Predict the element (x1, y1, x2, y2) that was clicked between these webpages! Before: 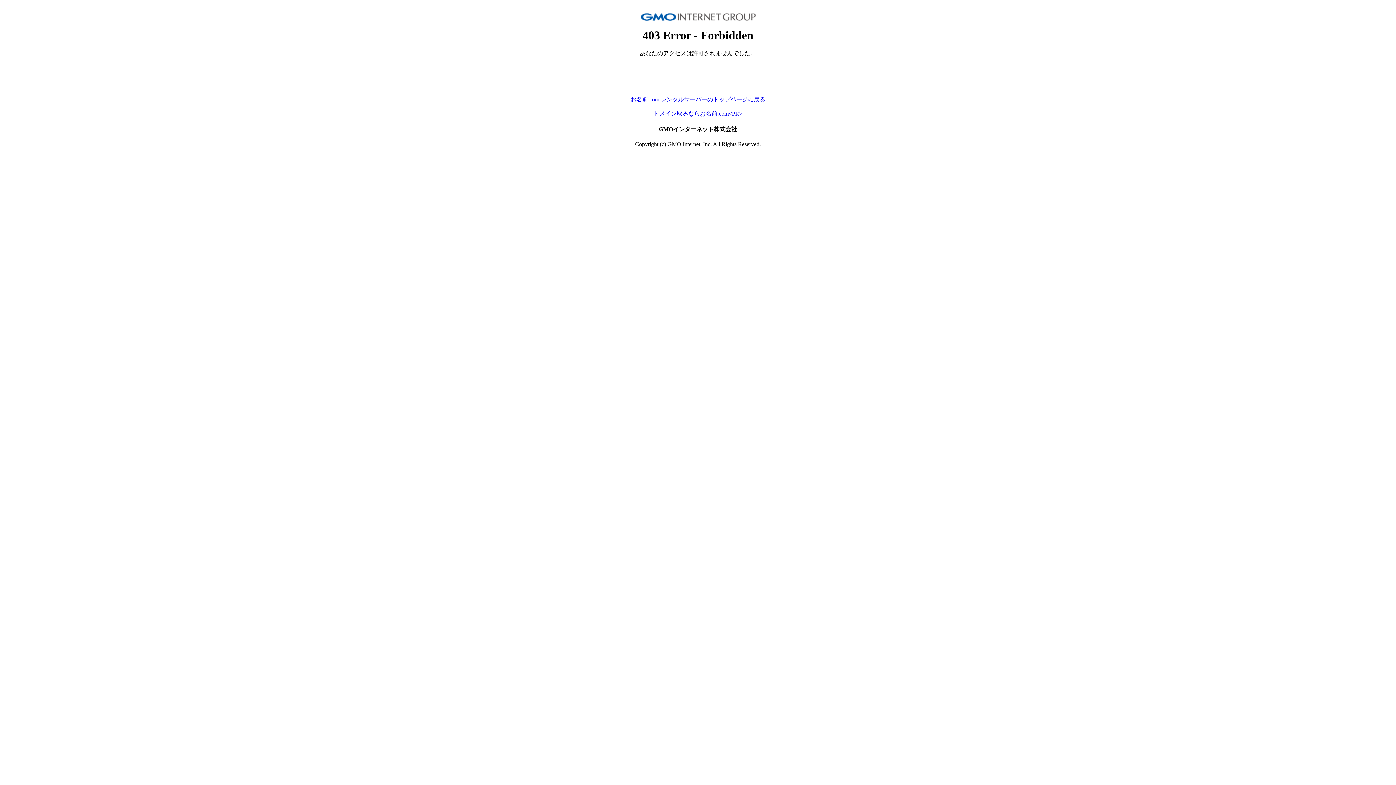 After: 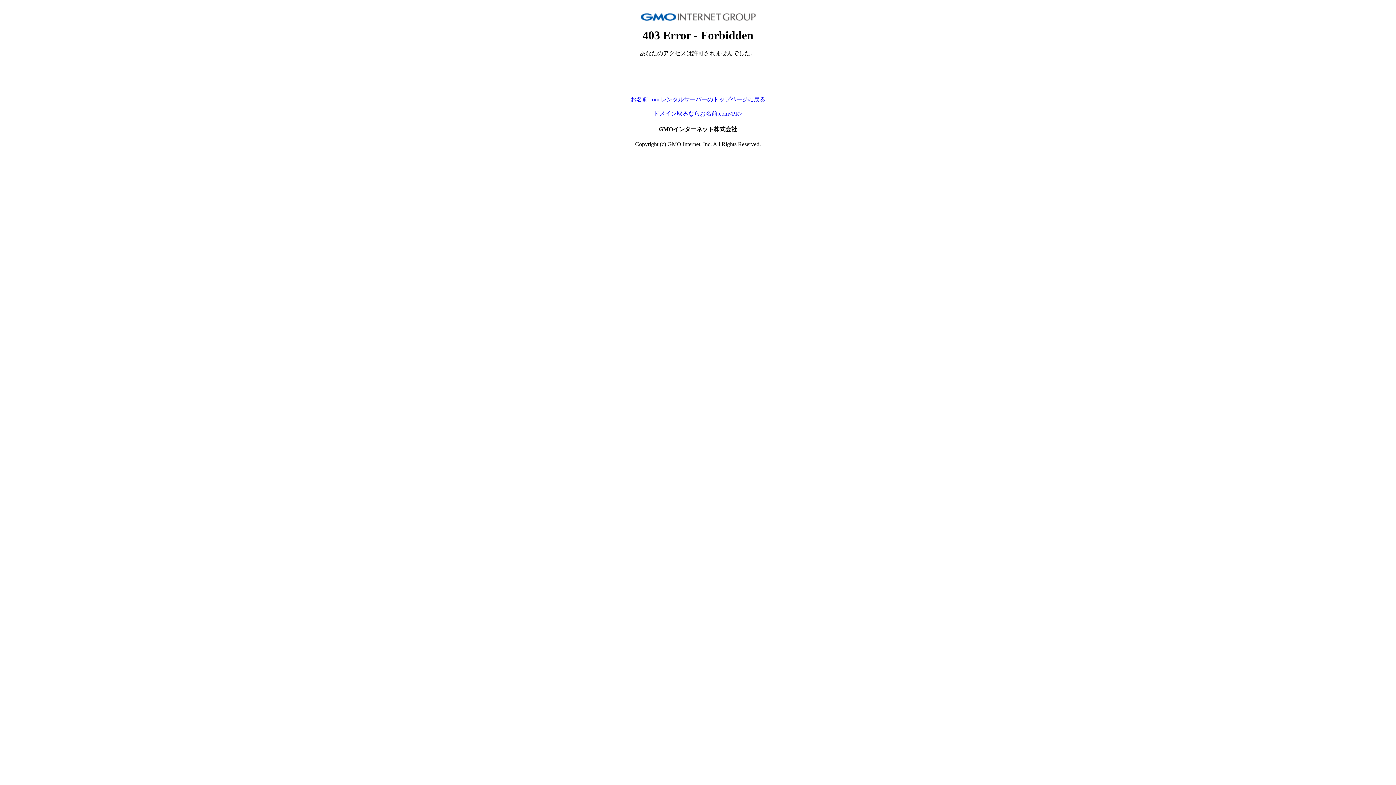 Action: label: お名前.com レンタルサーバーのトップページに戻る bbox: (630, 96, 765, 102)